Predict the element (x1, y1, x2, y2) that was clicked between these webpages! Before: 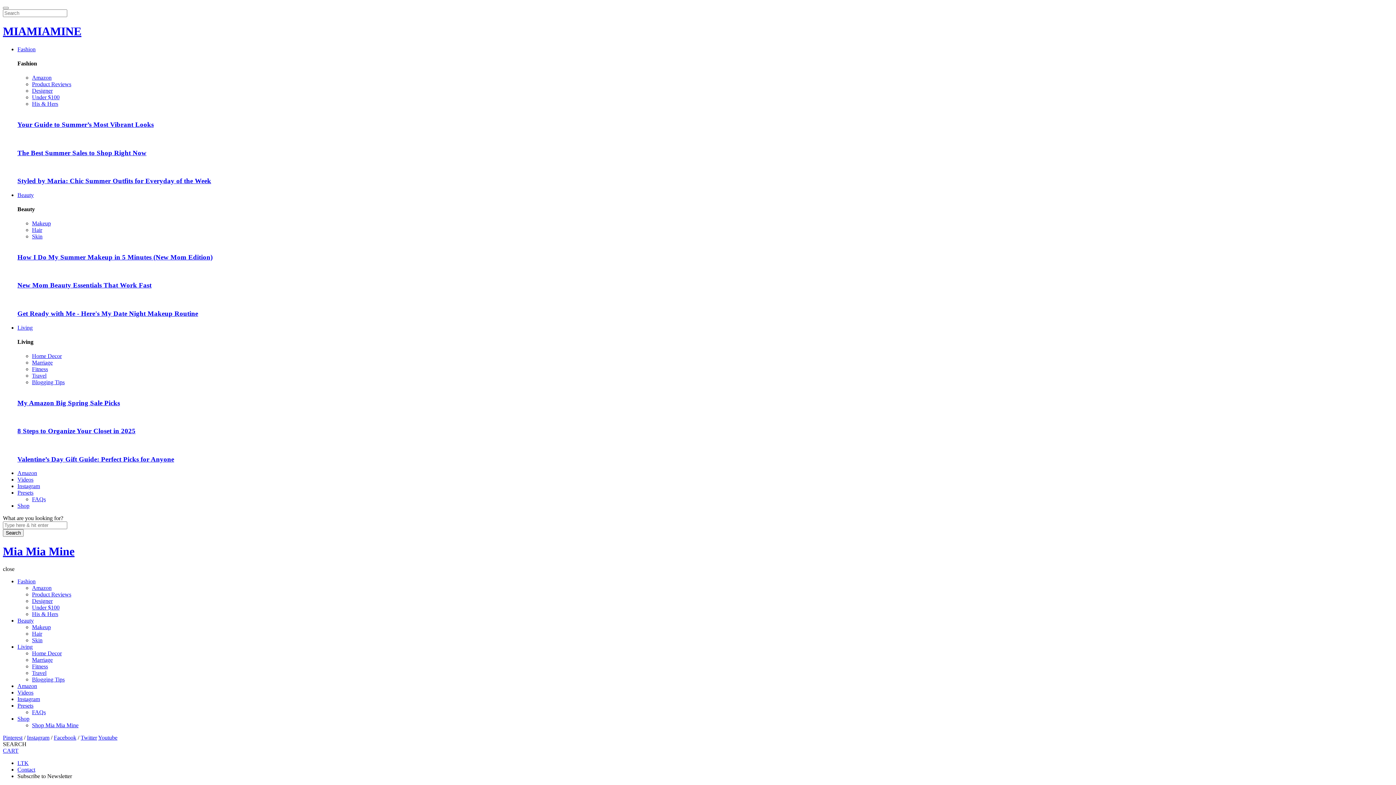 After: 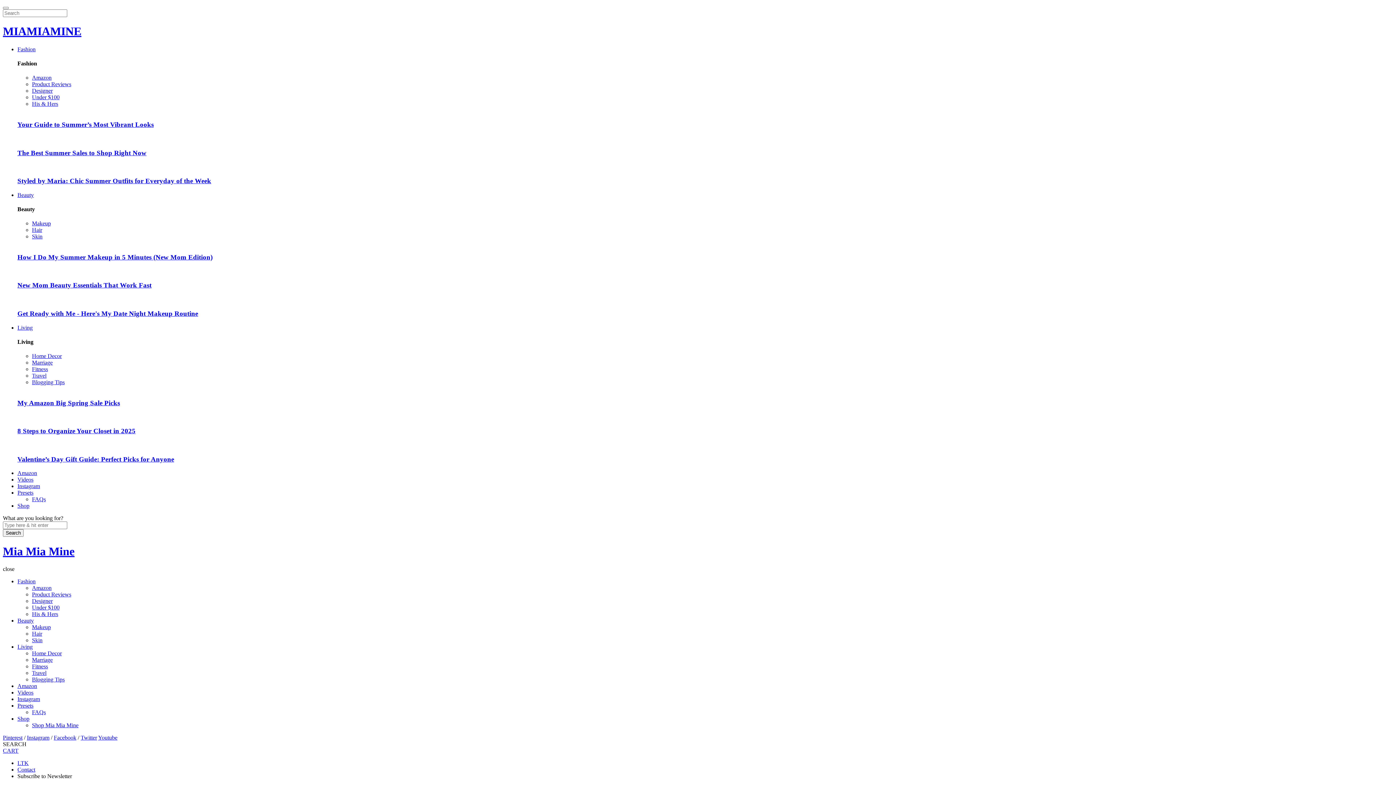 Action: label: Instagram bbox: (26, 735, 49, 741)